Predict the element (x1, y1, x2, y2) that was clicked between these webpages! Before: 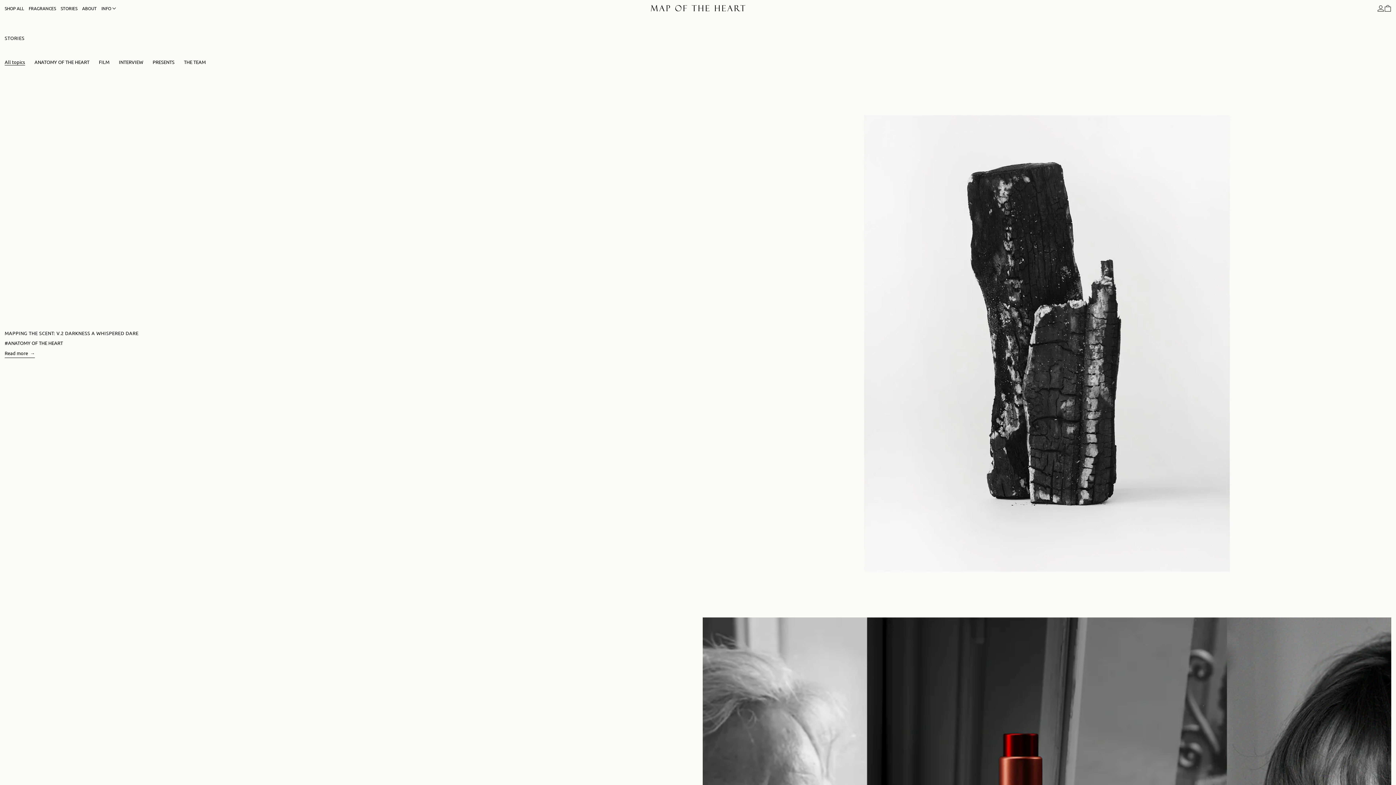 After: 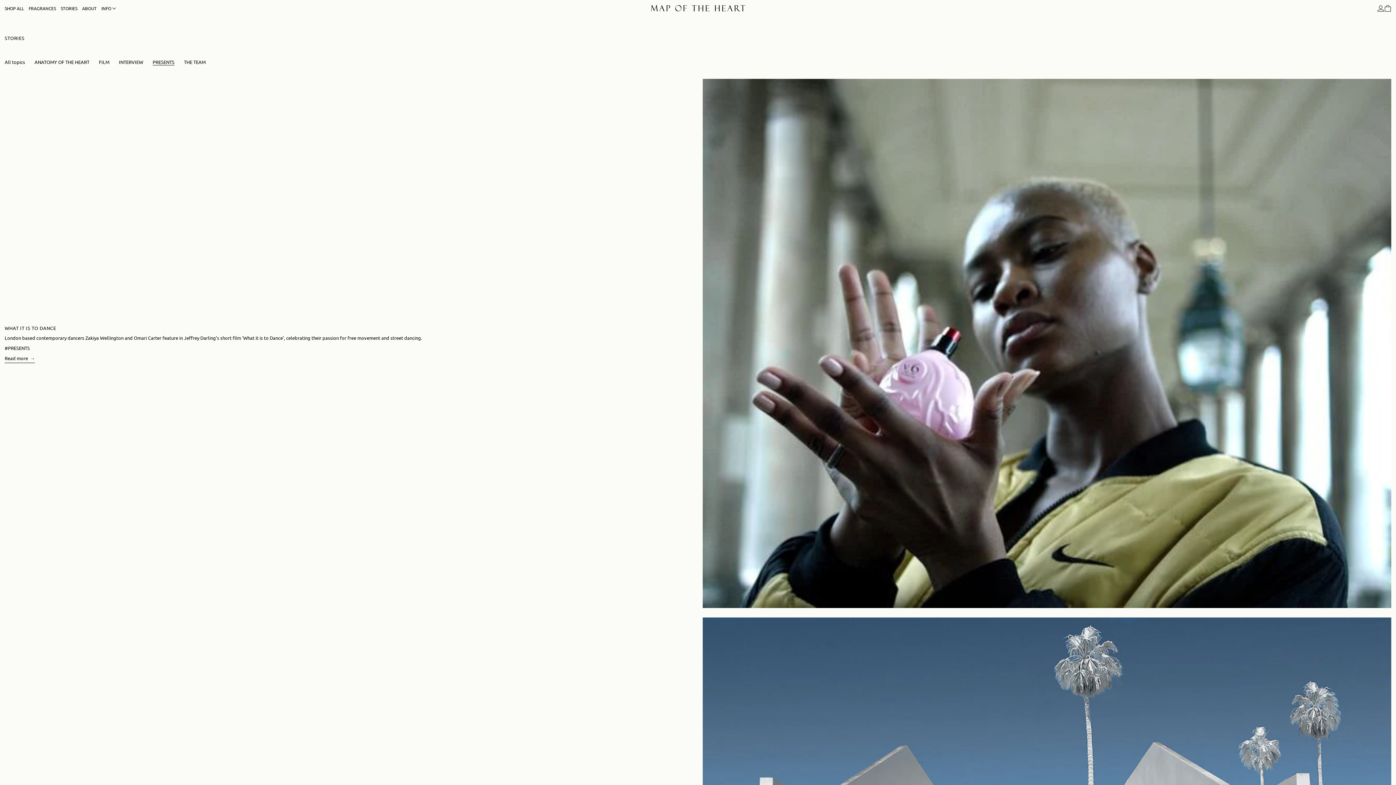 Action: label: PRESENTS bbox: (152, 54, 174, 69)